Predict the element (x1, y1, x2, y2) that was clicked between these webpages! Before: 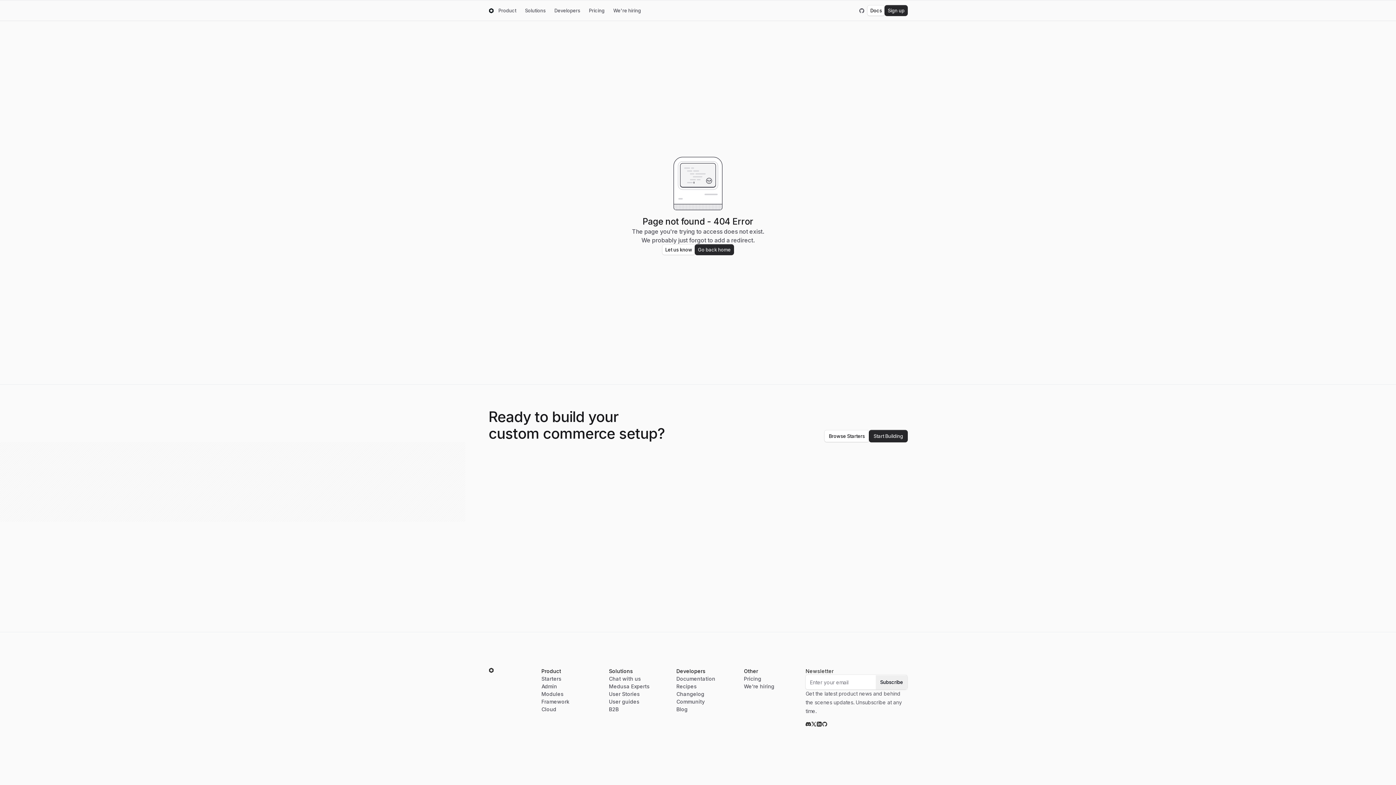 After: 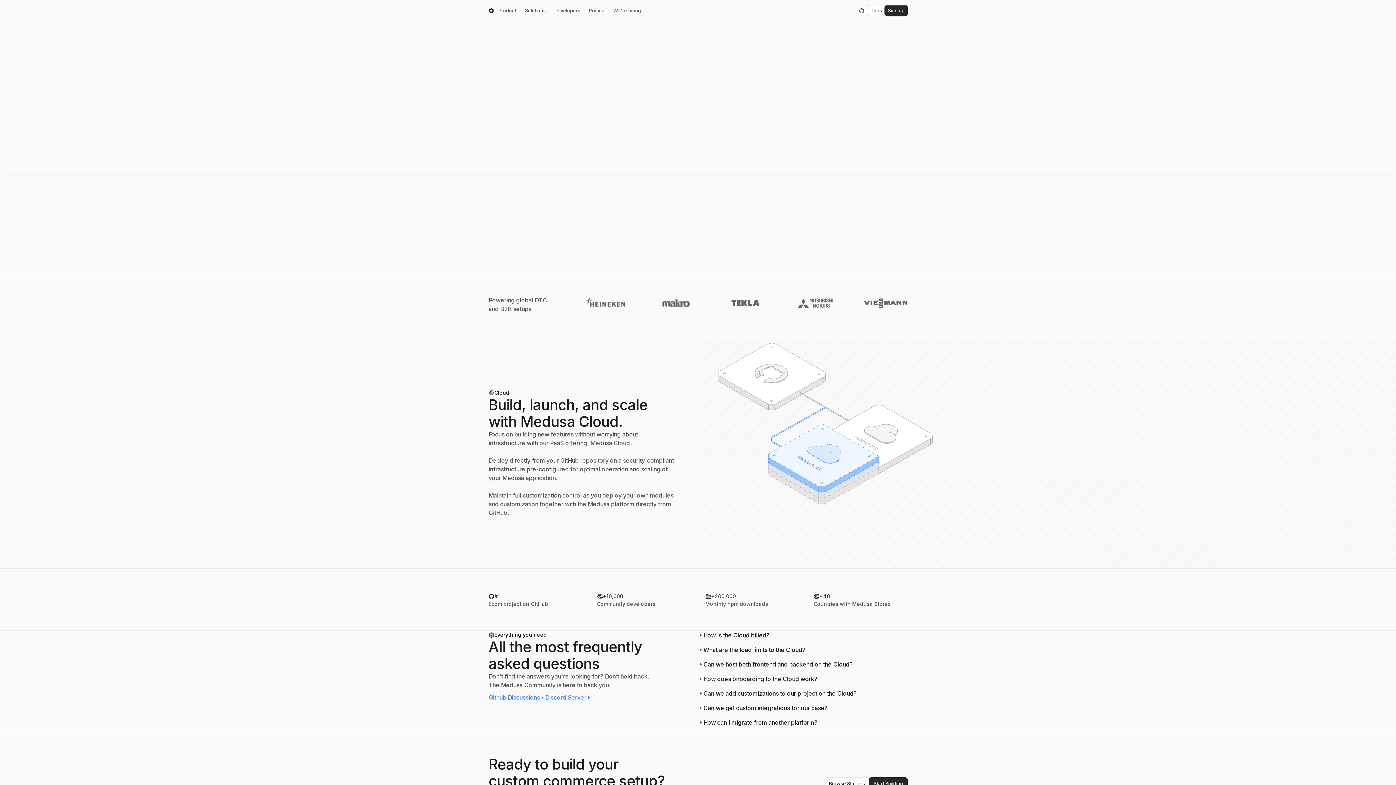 Action: bbox: (744, 676, 761, 682) label: Pricing